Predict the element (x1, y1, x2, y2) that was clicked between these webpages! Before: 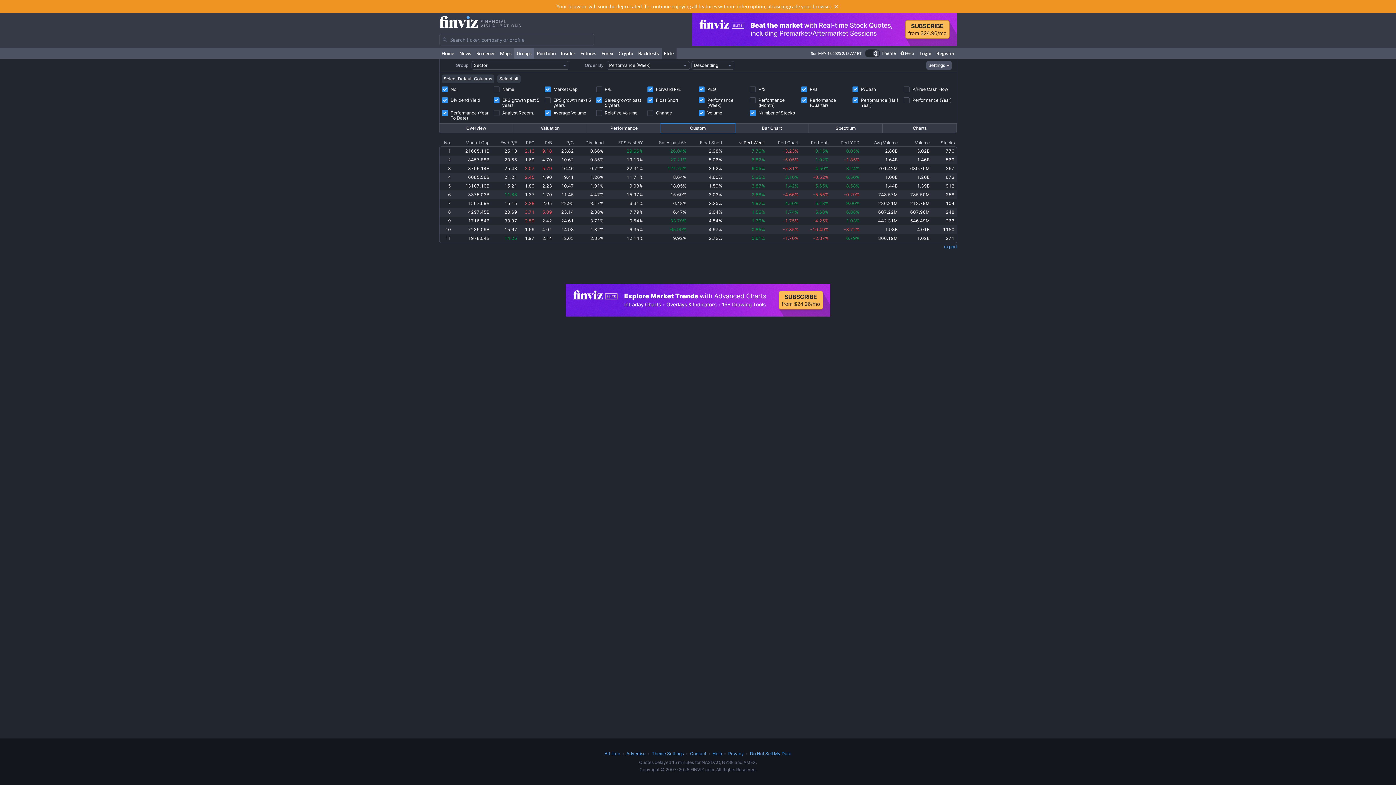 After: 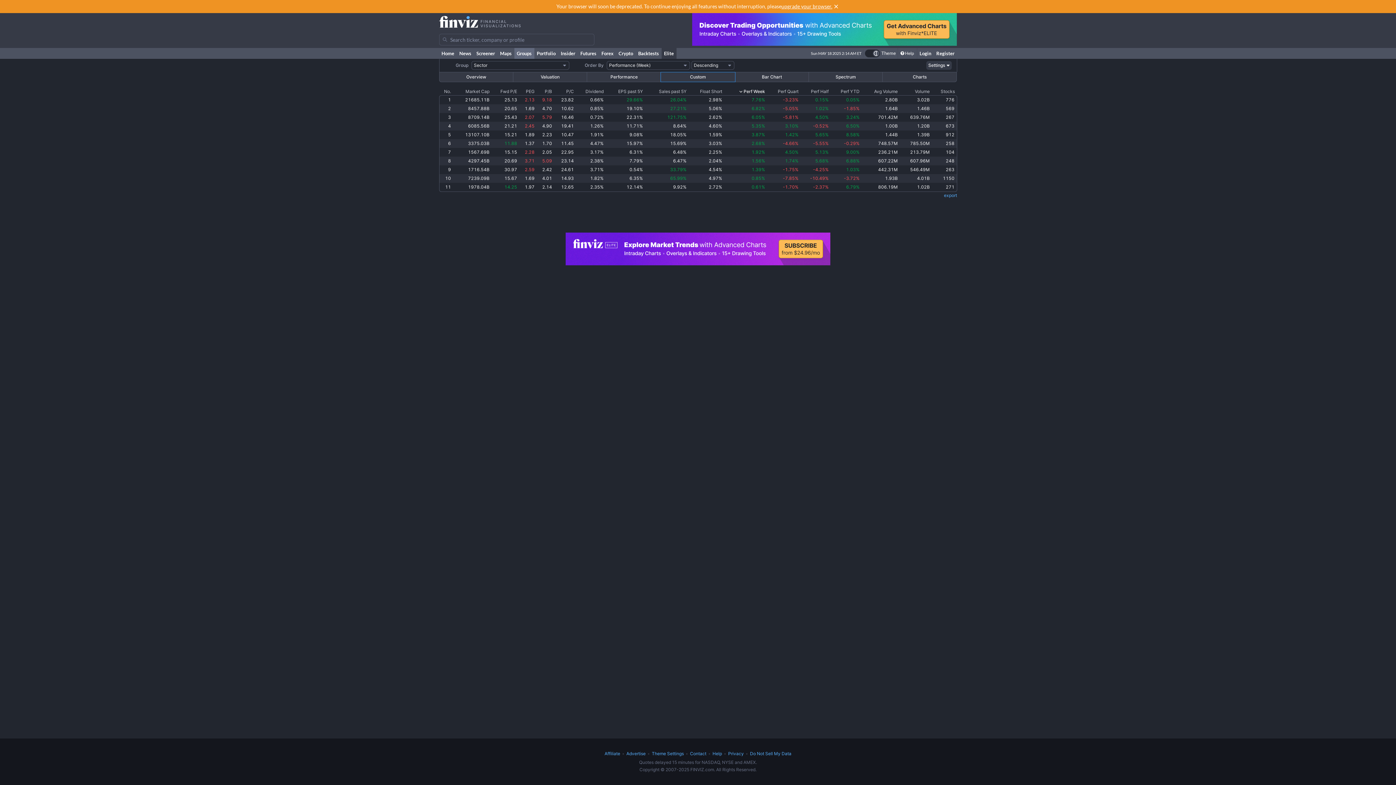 Action: bbox: (926, 61, 951, 69) label: Settings